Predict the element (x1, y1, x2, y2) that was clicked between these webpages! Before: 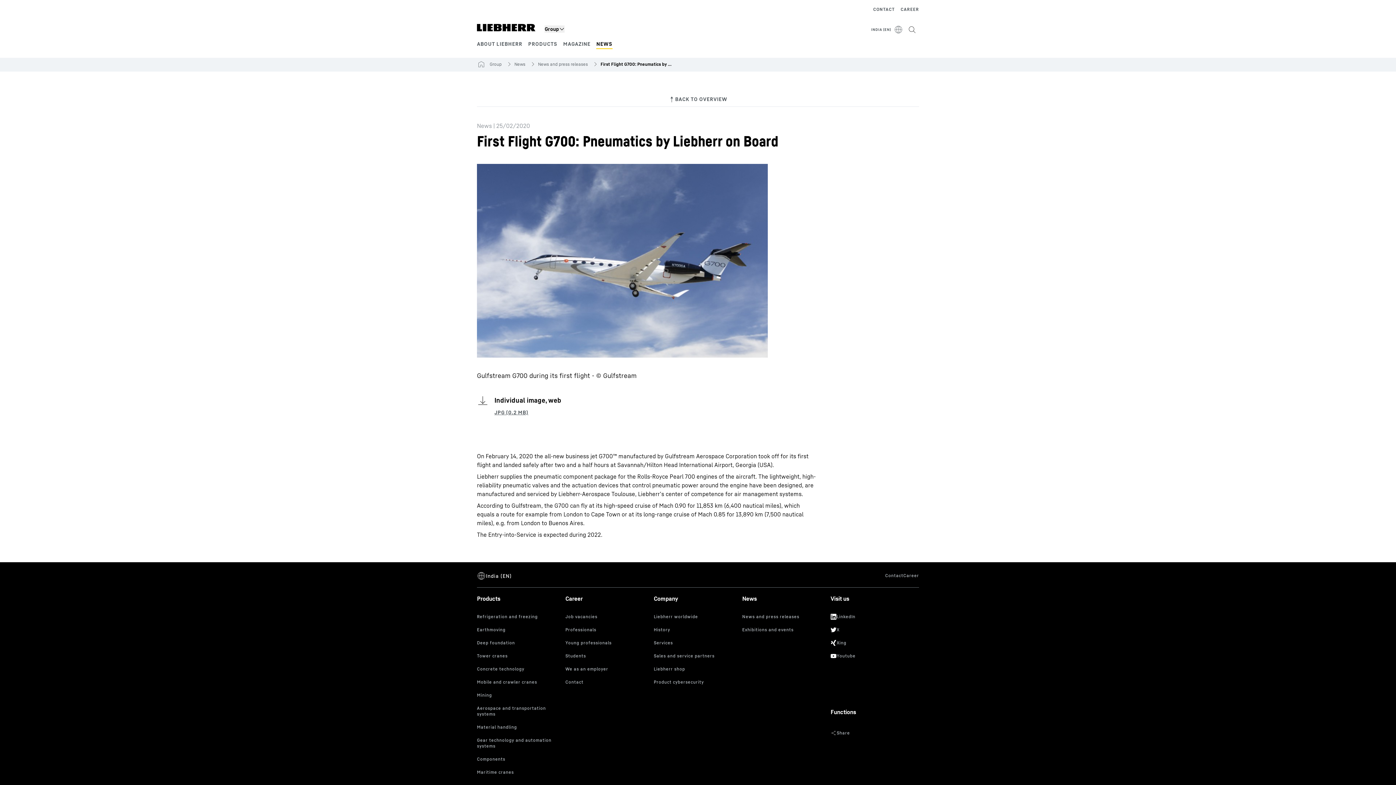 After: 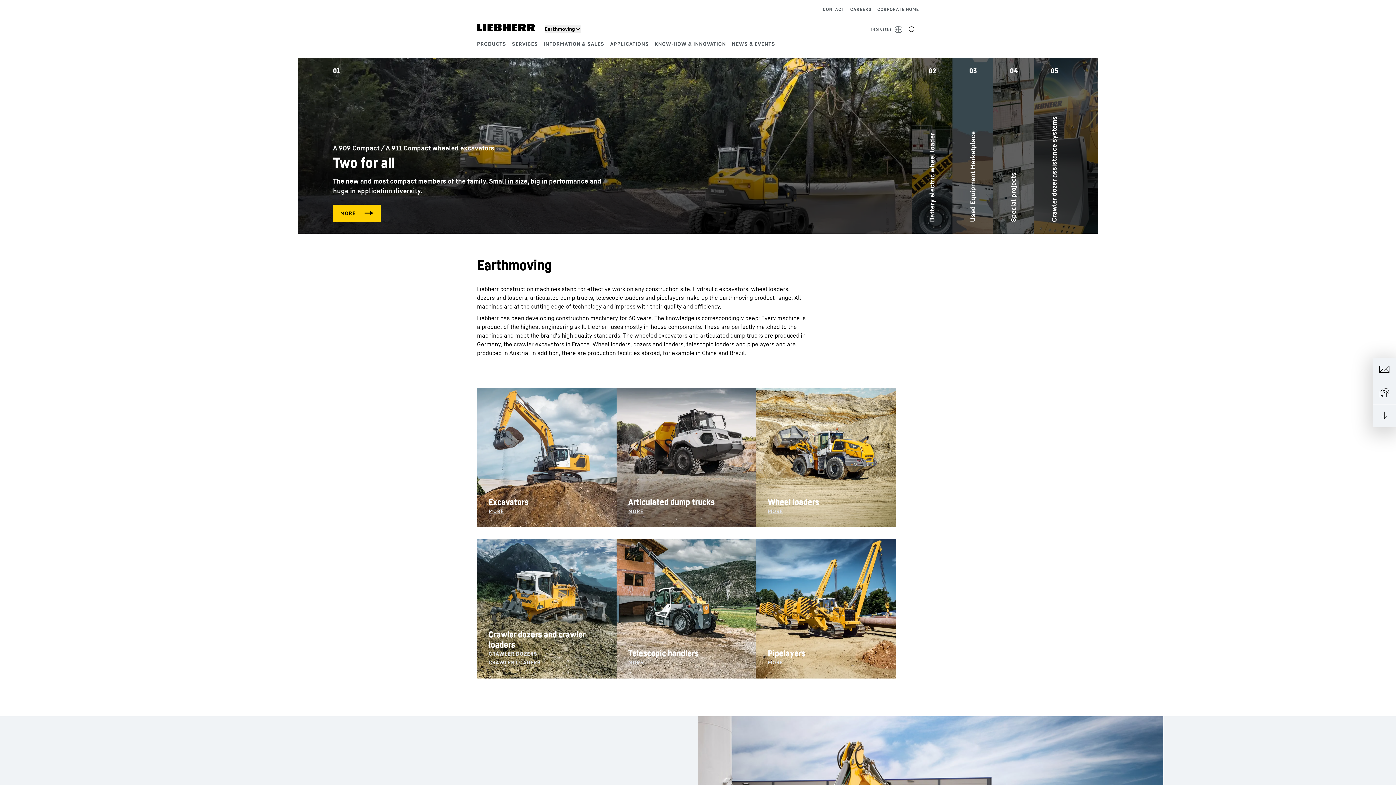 Action: bbox: (477, 625, 560, 635)